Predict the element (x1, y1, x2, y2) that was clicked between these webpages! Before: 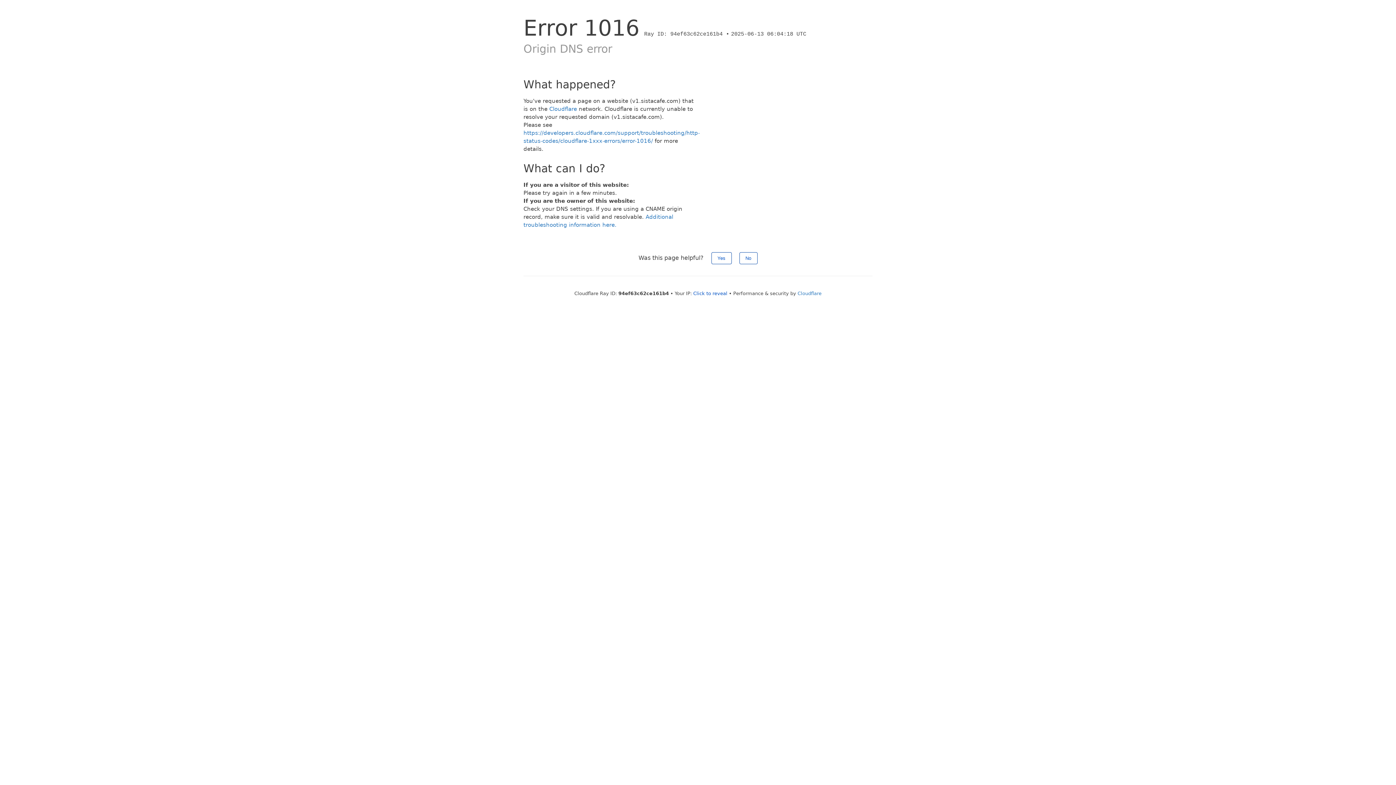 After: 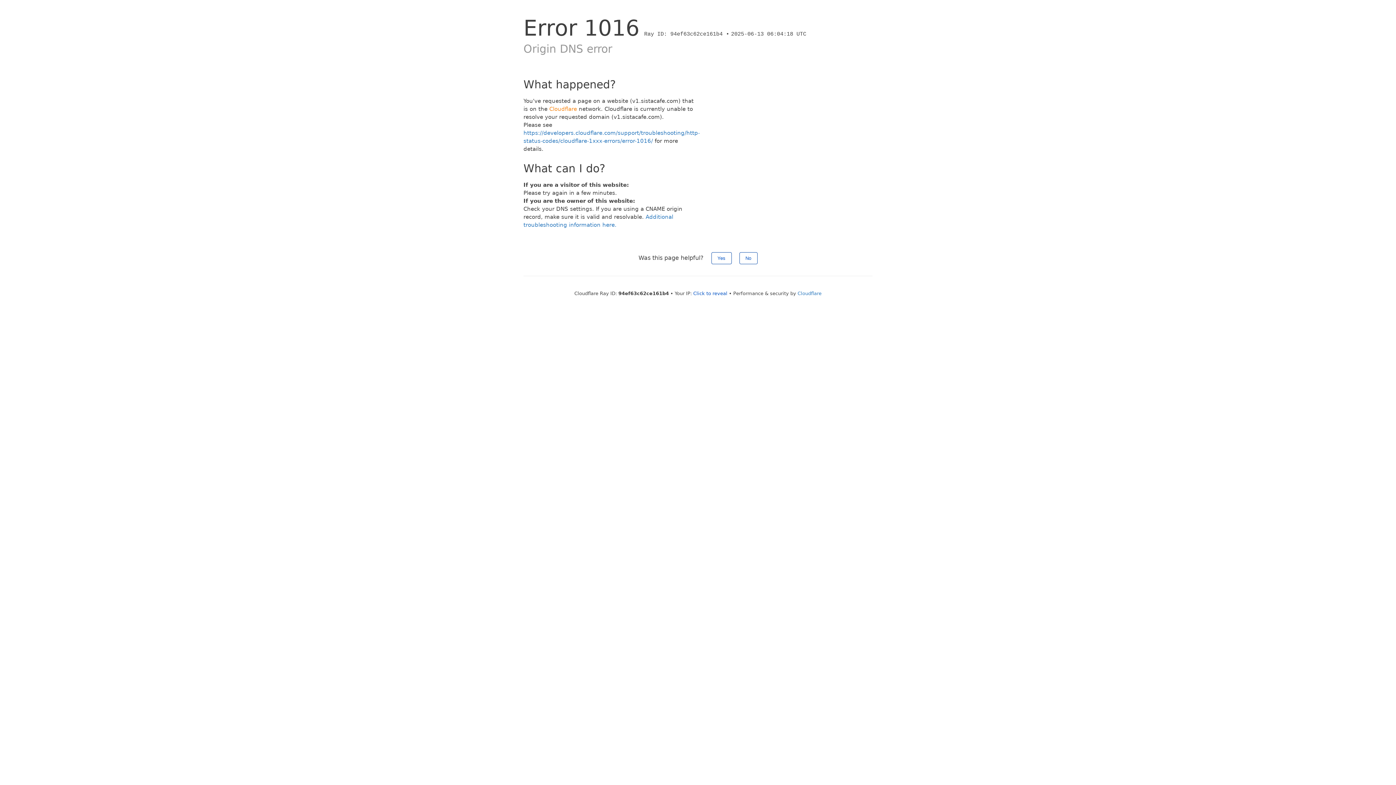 Action: bbox: (549, 105, 577, 112) label: Cloudflare